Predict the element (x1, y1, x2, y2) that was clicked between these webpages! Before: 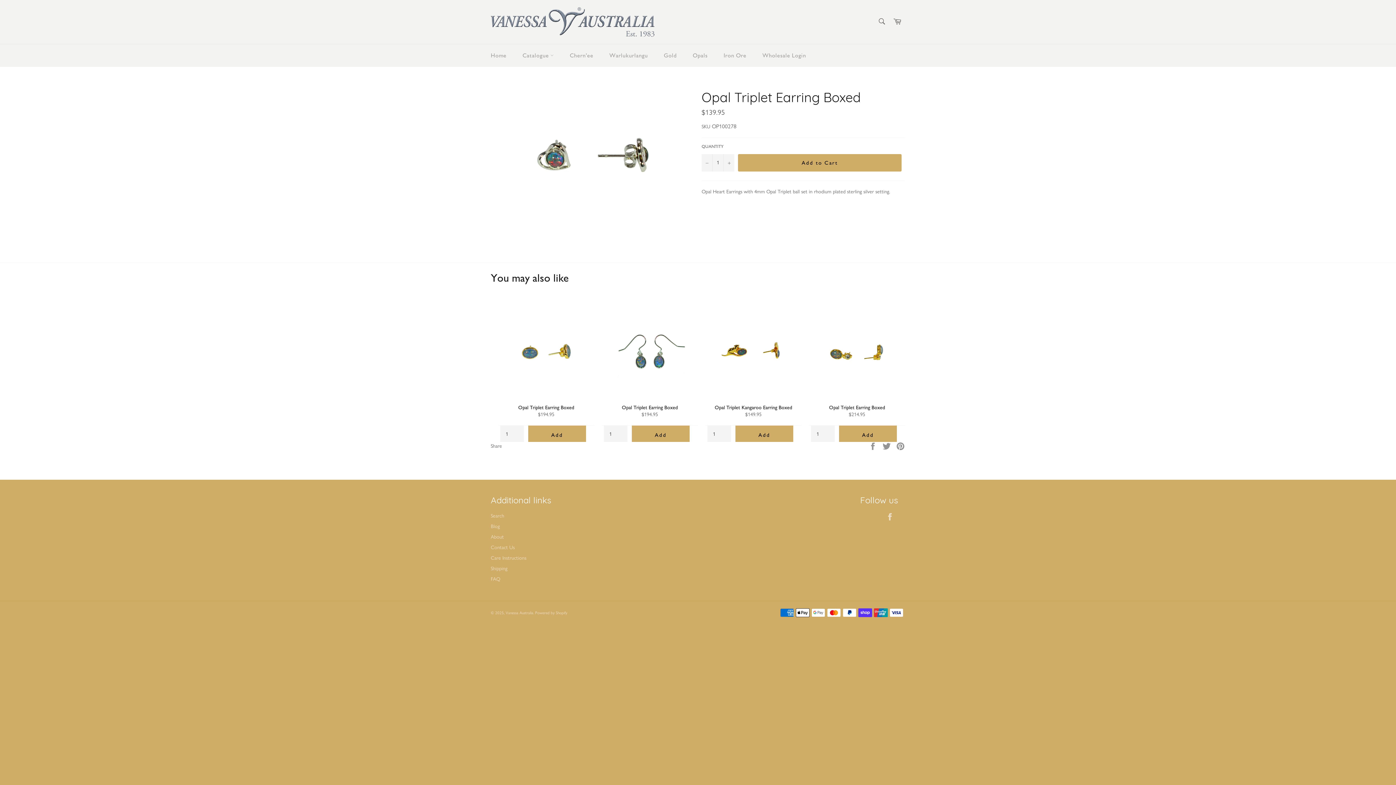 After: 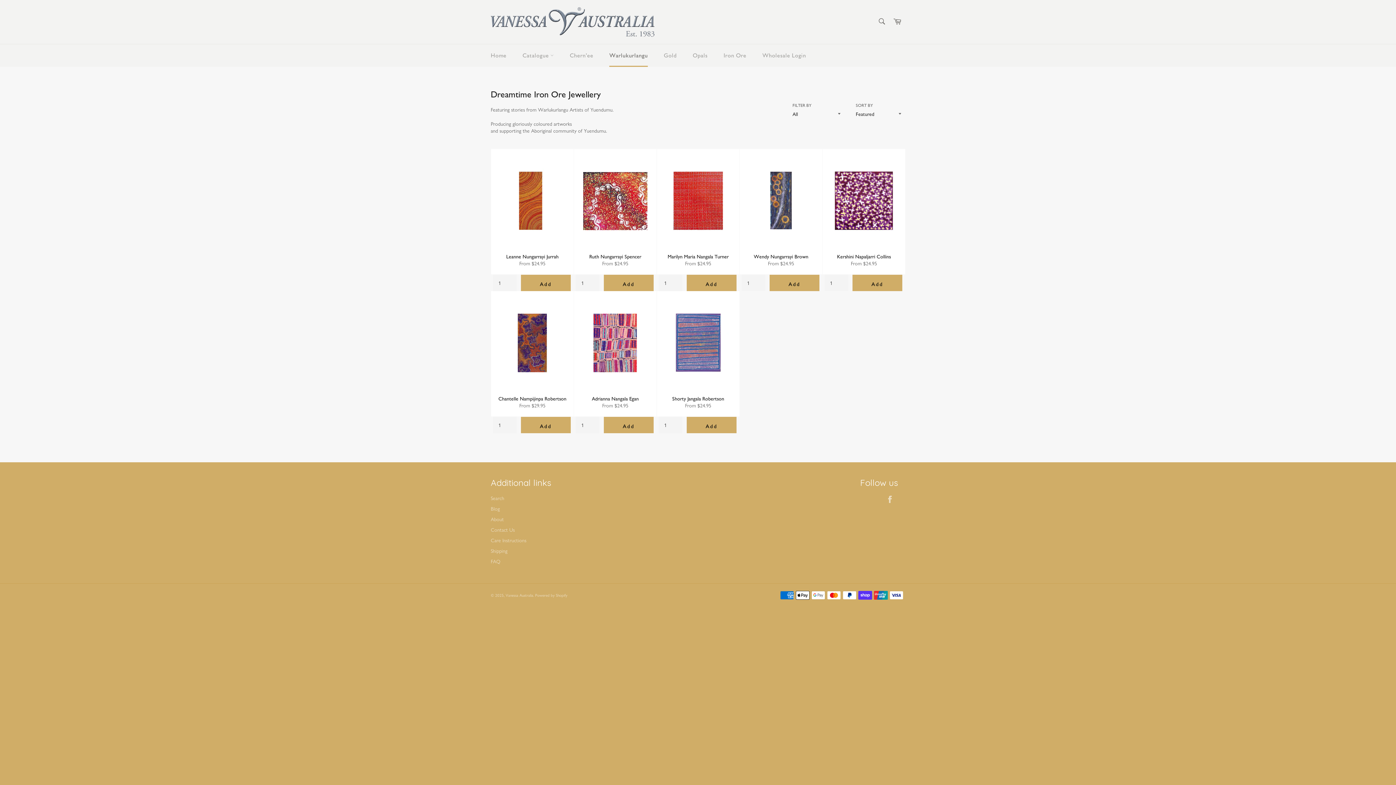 Action: bbox: (602, 44, 655, 66) label: Warlukurlangu